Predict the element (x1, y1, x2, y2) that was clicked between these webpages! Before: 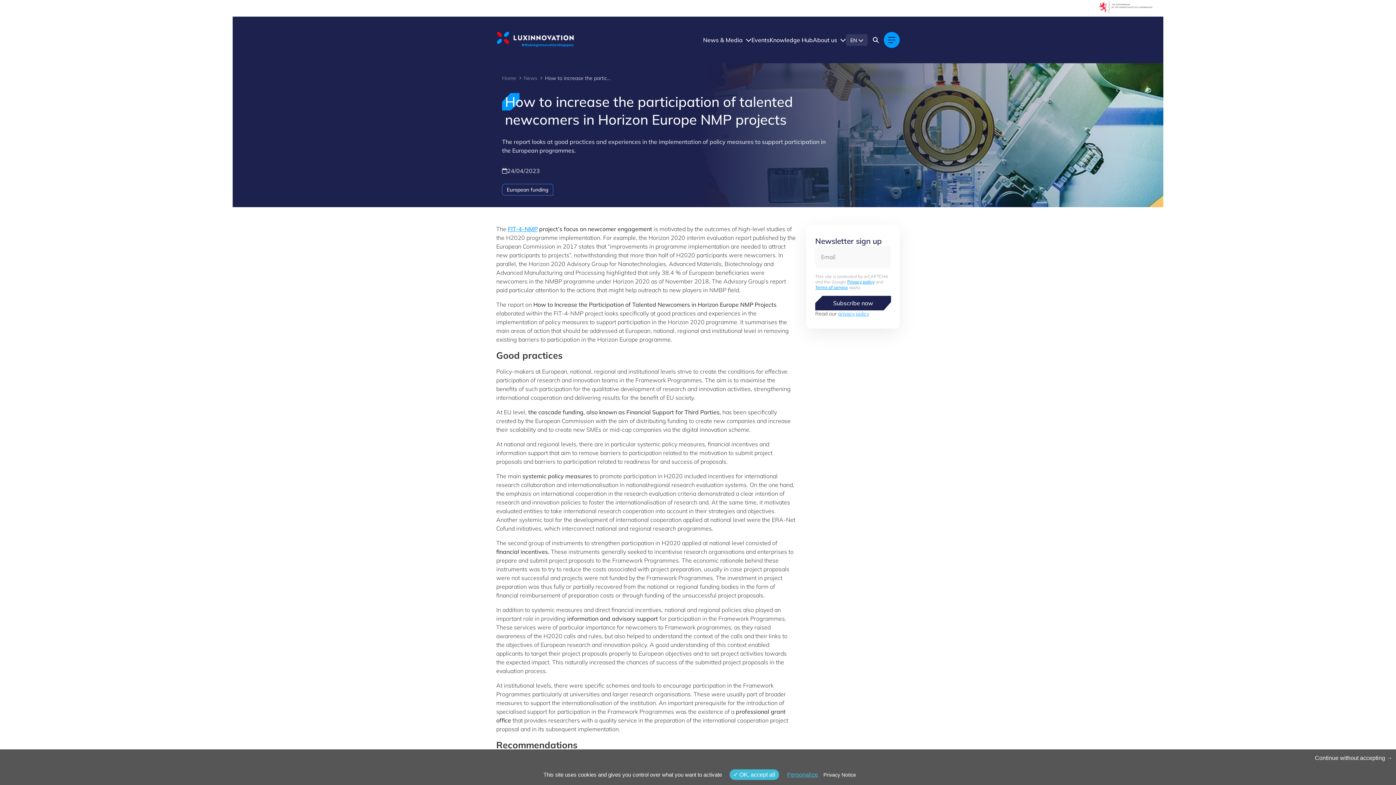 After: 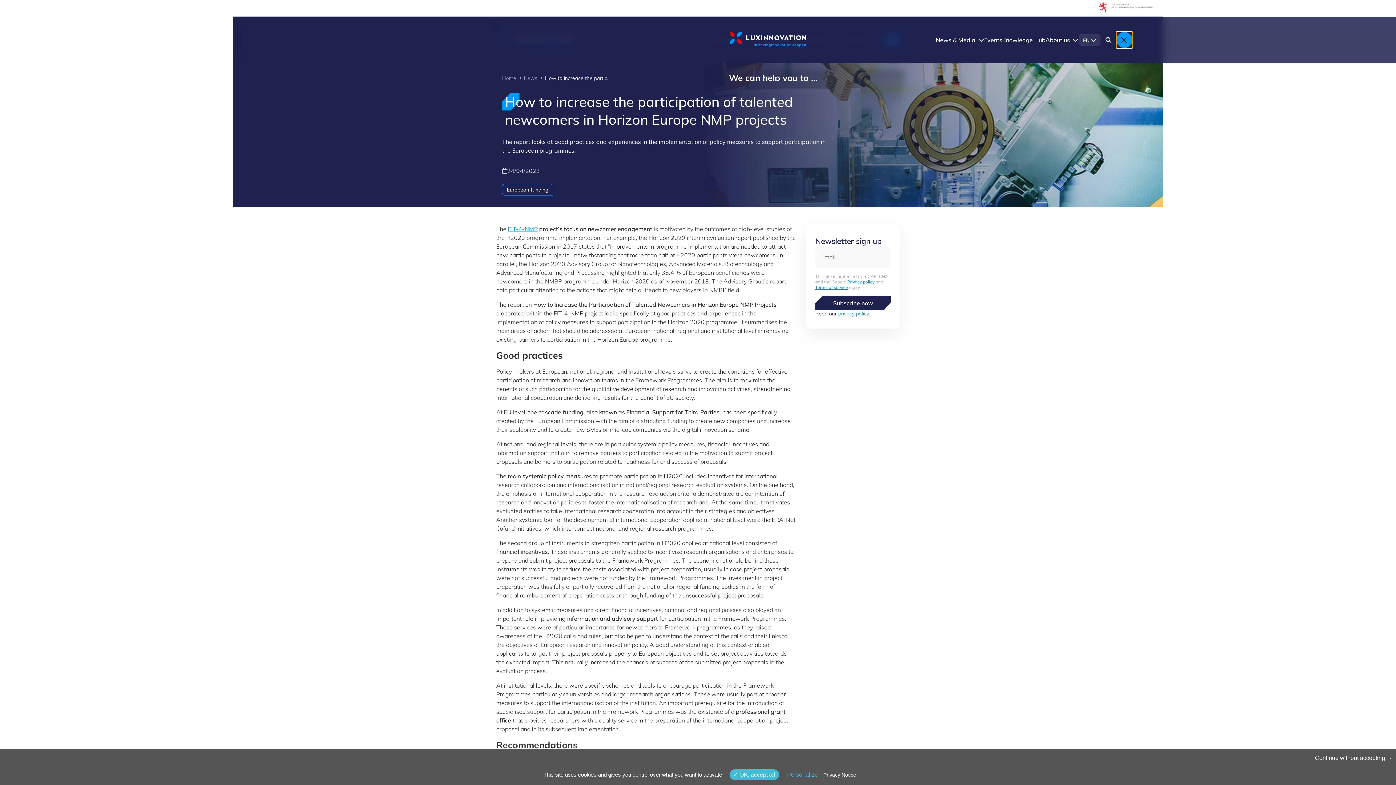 Action: bbox: (884, 32, 900, 48)